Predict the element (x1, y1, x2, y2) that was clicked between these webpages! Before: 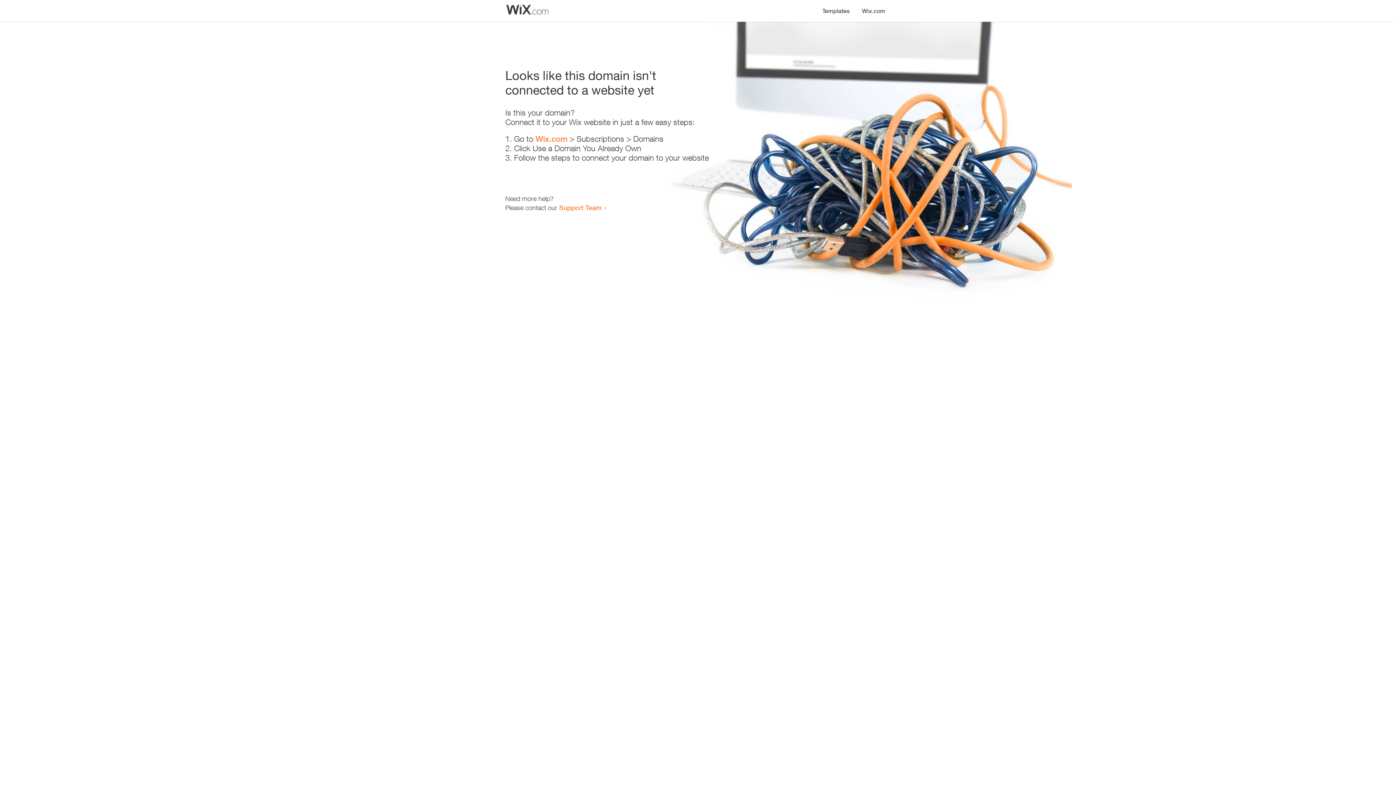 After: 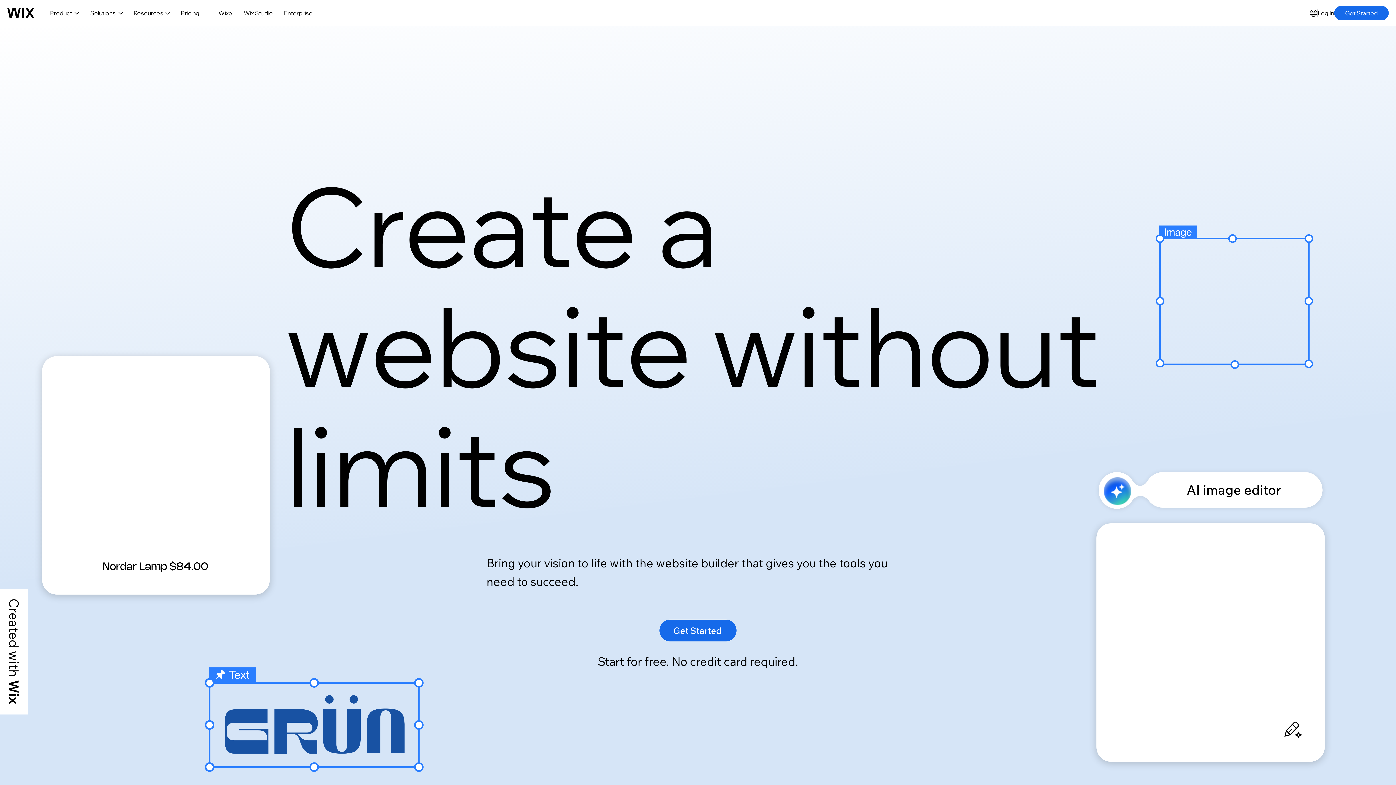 Action: bbox: (856, 0, 890, 14) label: Wix.com